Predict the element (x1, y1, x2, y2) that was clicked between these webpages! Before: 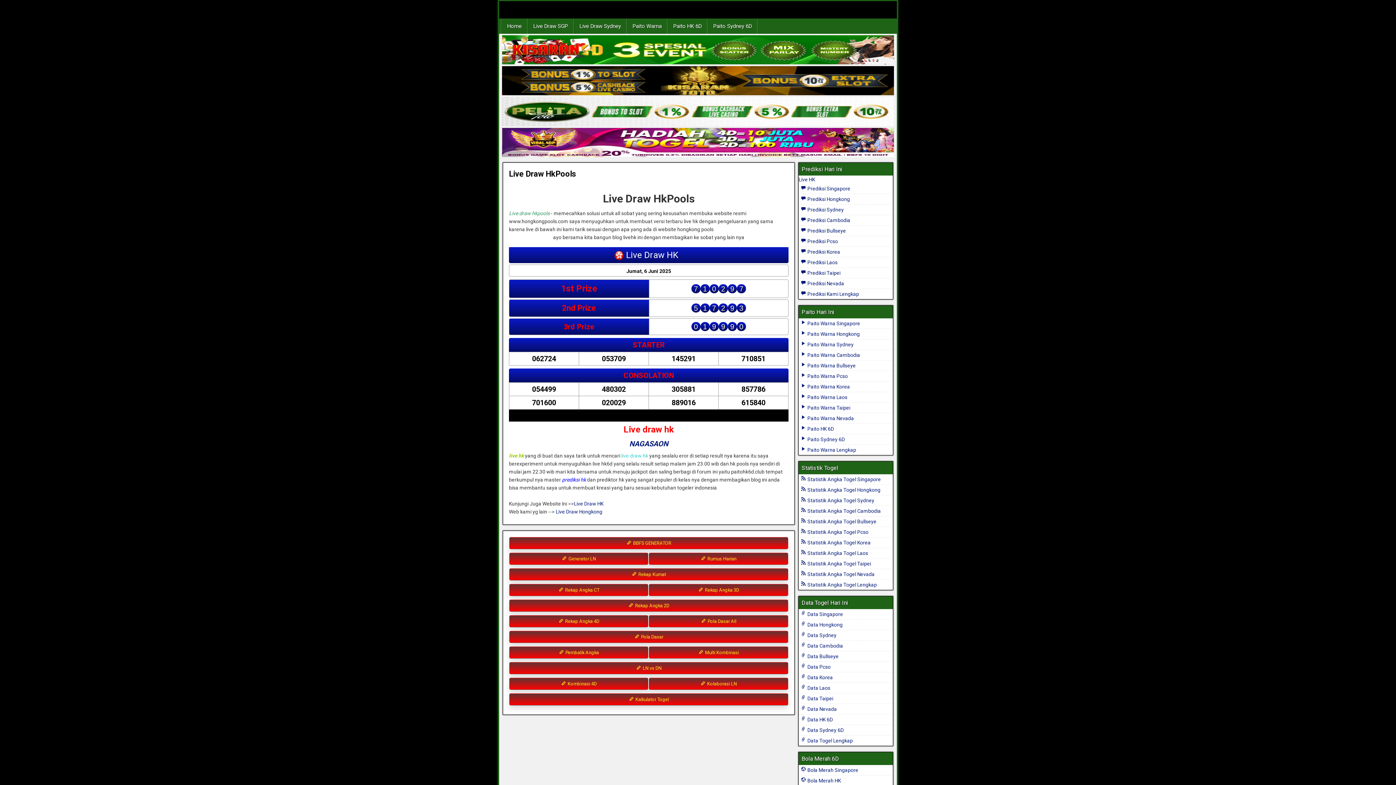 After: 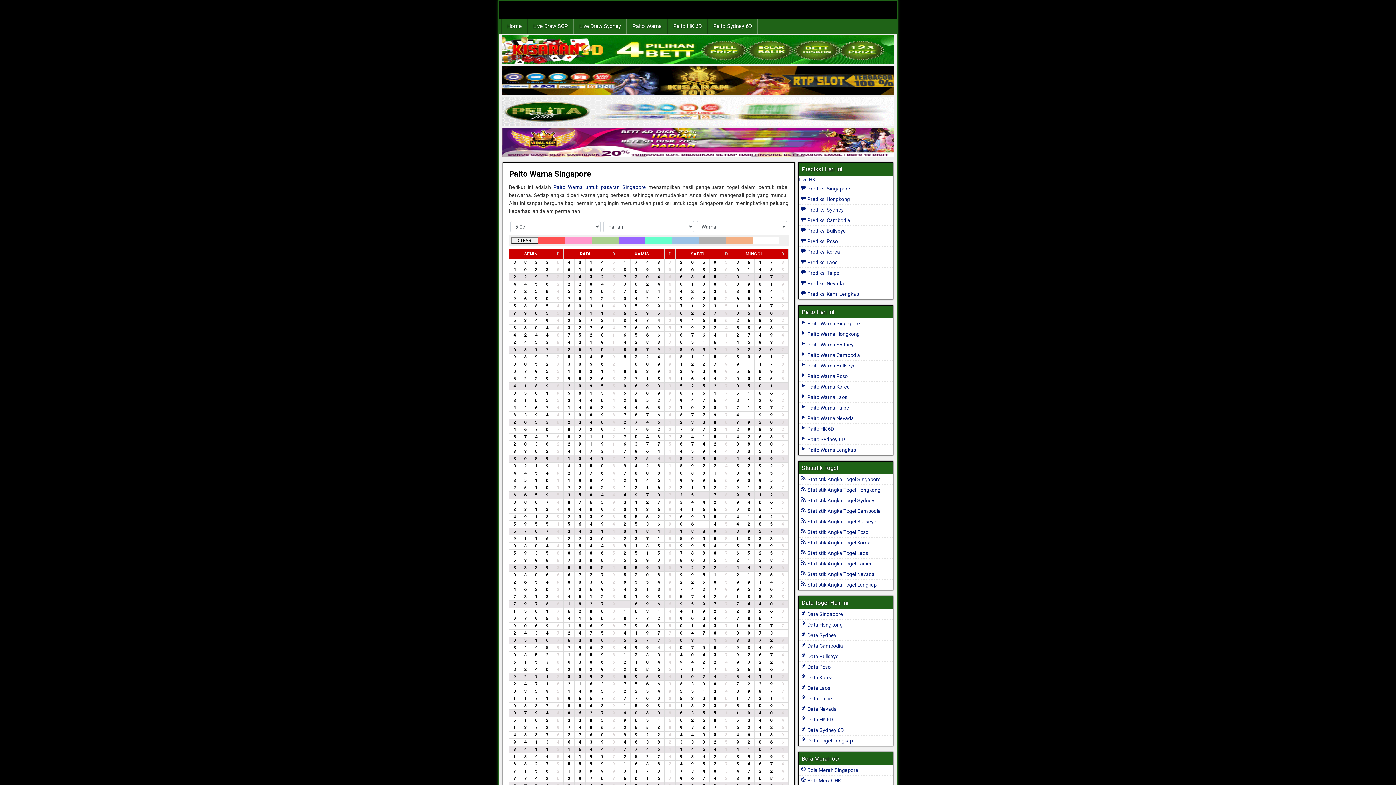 Action: label:  Paito Warna Singapore bbox: (800, 320, 860, 326)